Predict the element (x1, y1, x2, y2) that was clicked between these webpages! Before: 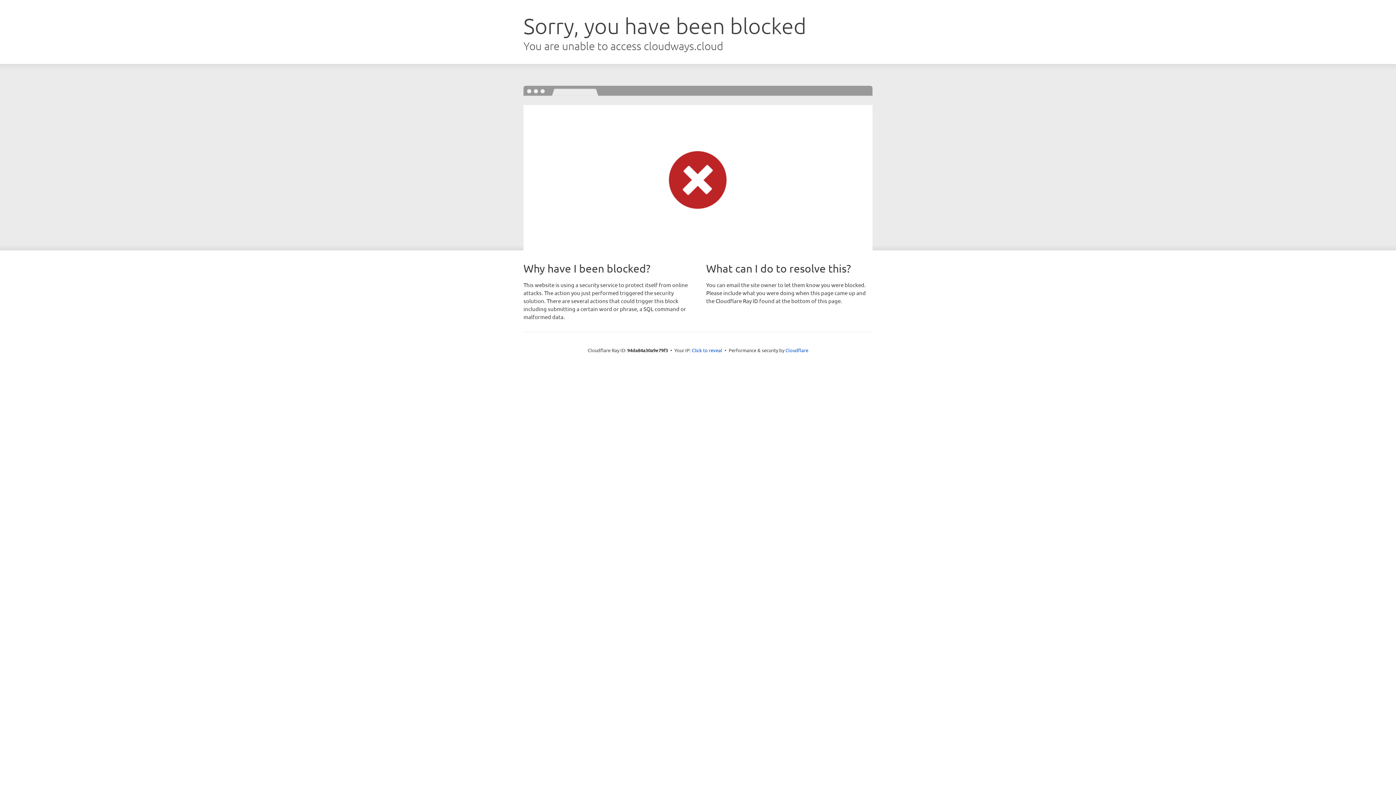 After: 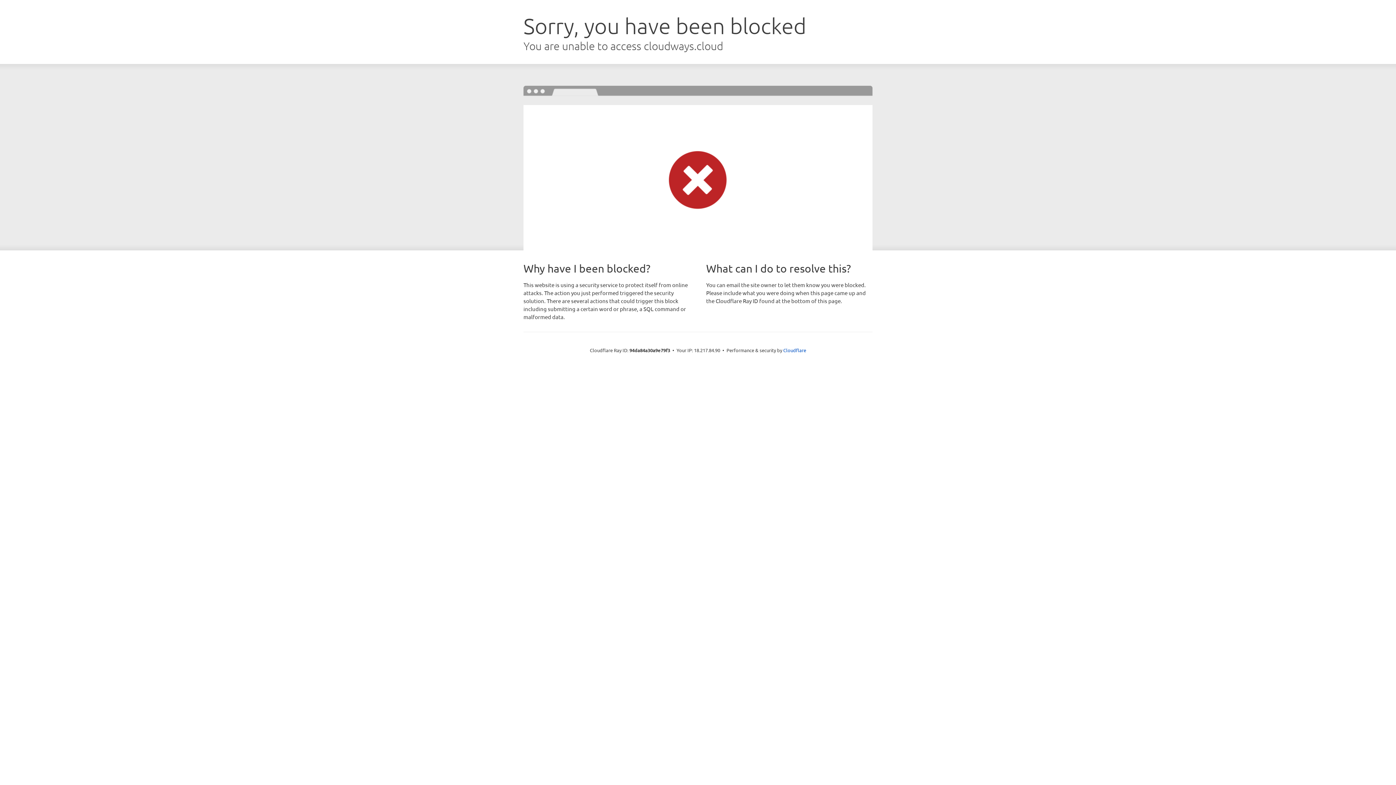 Action: label: Click to reveal bbox: (692, 346, 722, 353)